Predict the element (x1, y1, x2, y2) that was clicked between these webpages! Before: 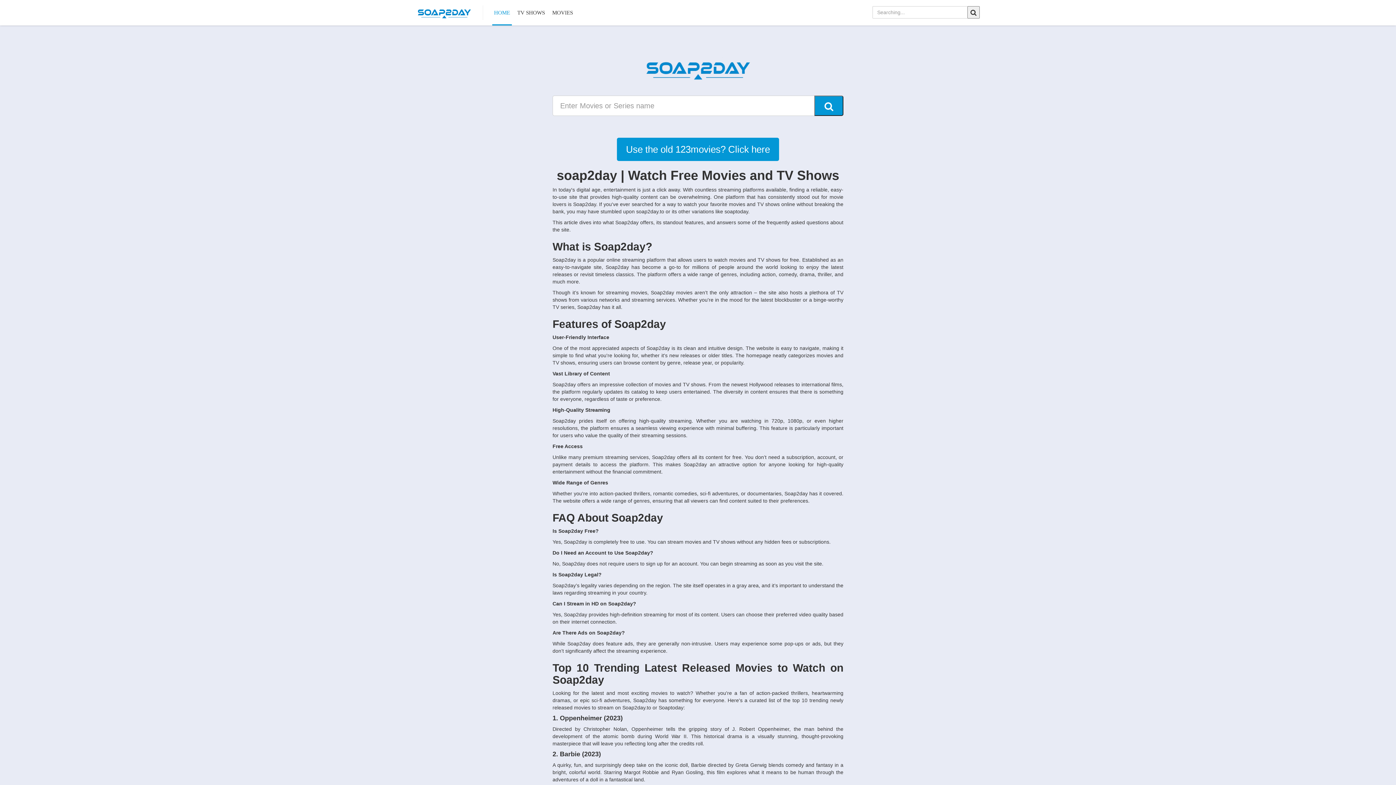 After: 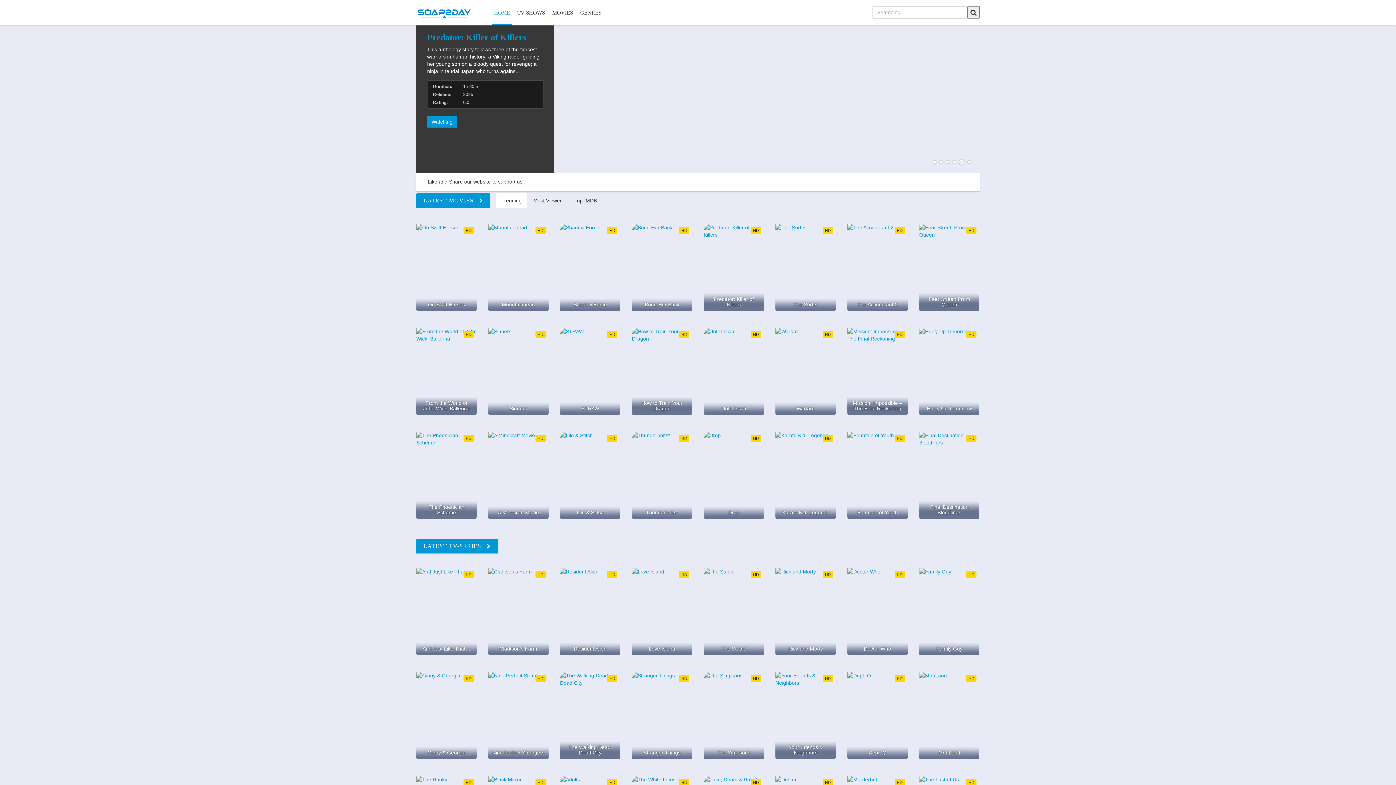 Action: bbox: (645, 54, 750, 82)